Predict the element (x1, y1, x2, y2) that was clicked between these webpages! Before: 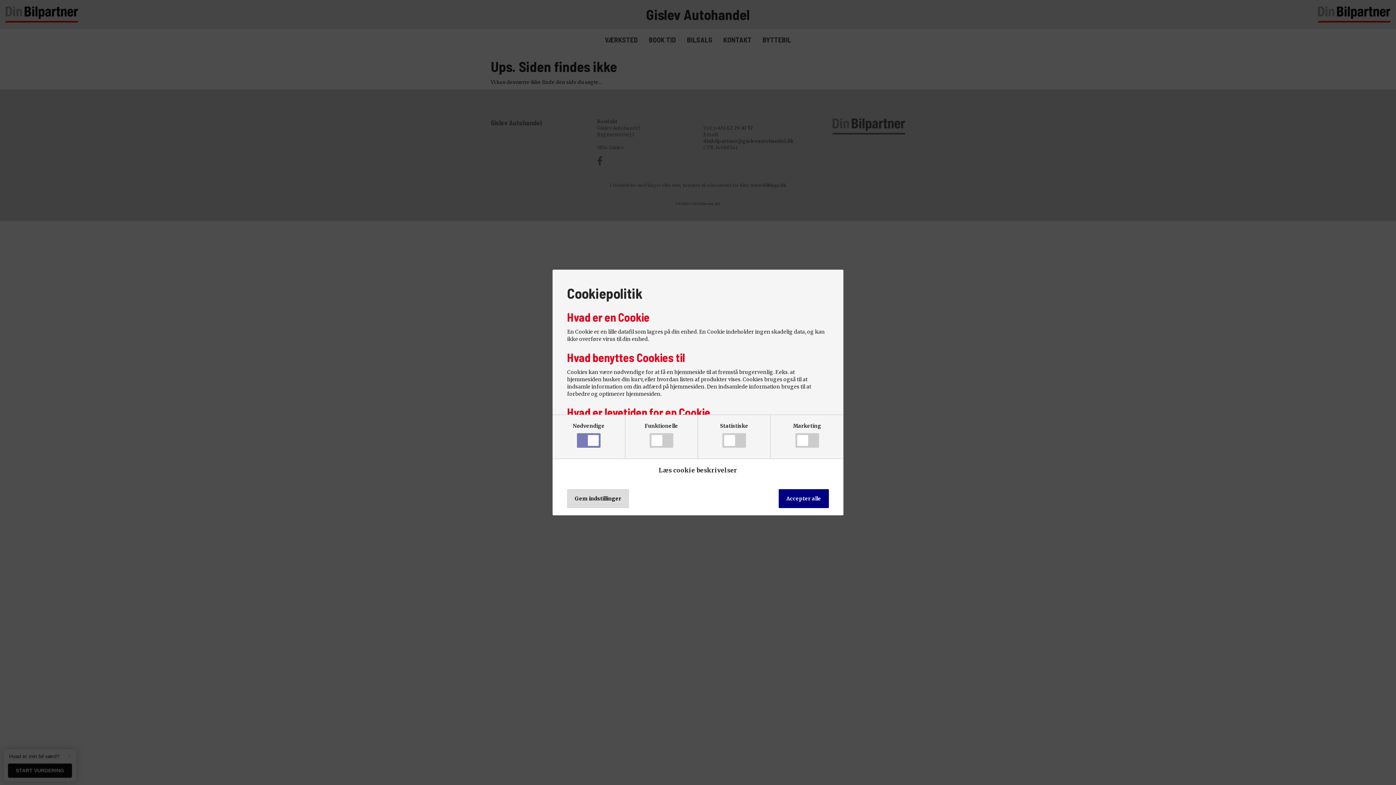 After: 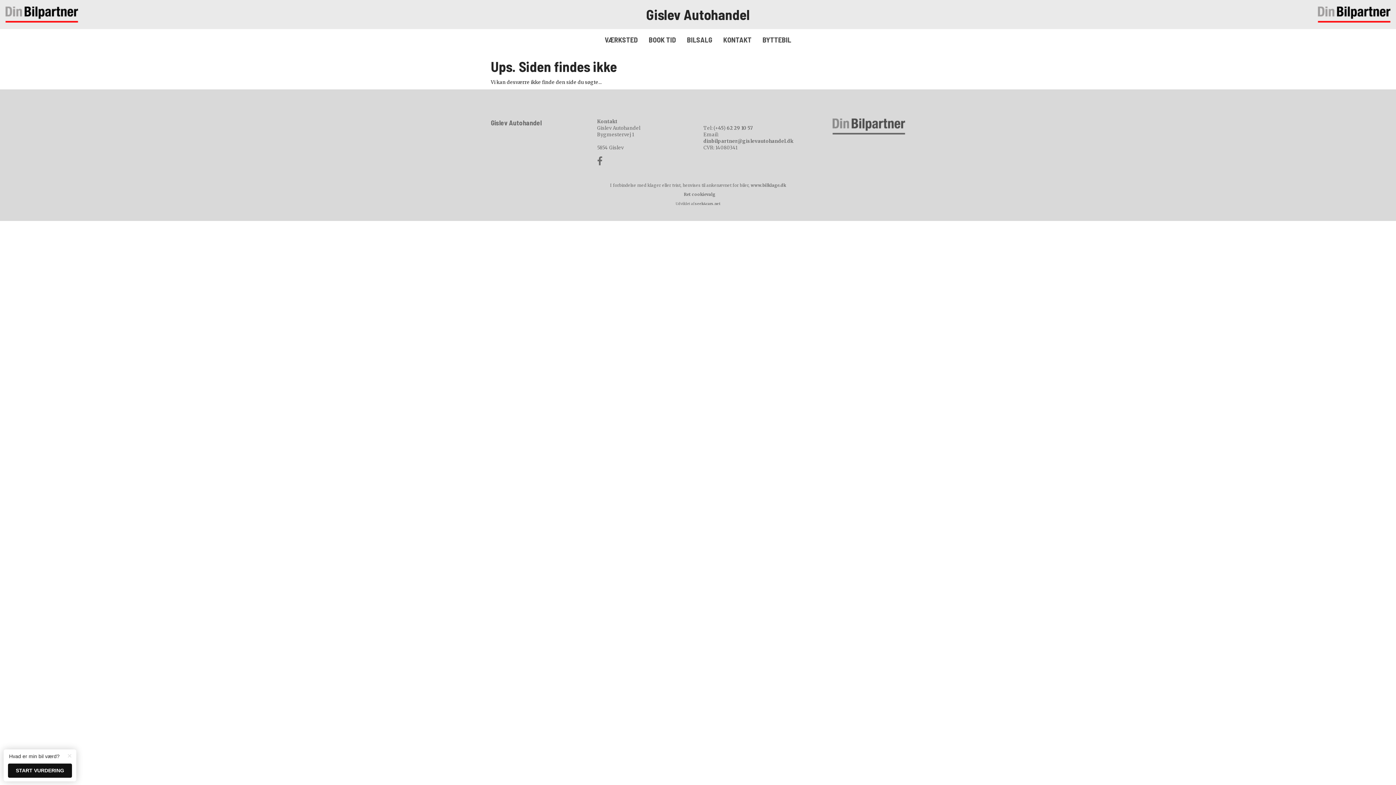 Action: label: Accepter alle bbox: (778, 489, 829, 508)